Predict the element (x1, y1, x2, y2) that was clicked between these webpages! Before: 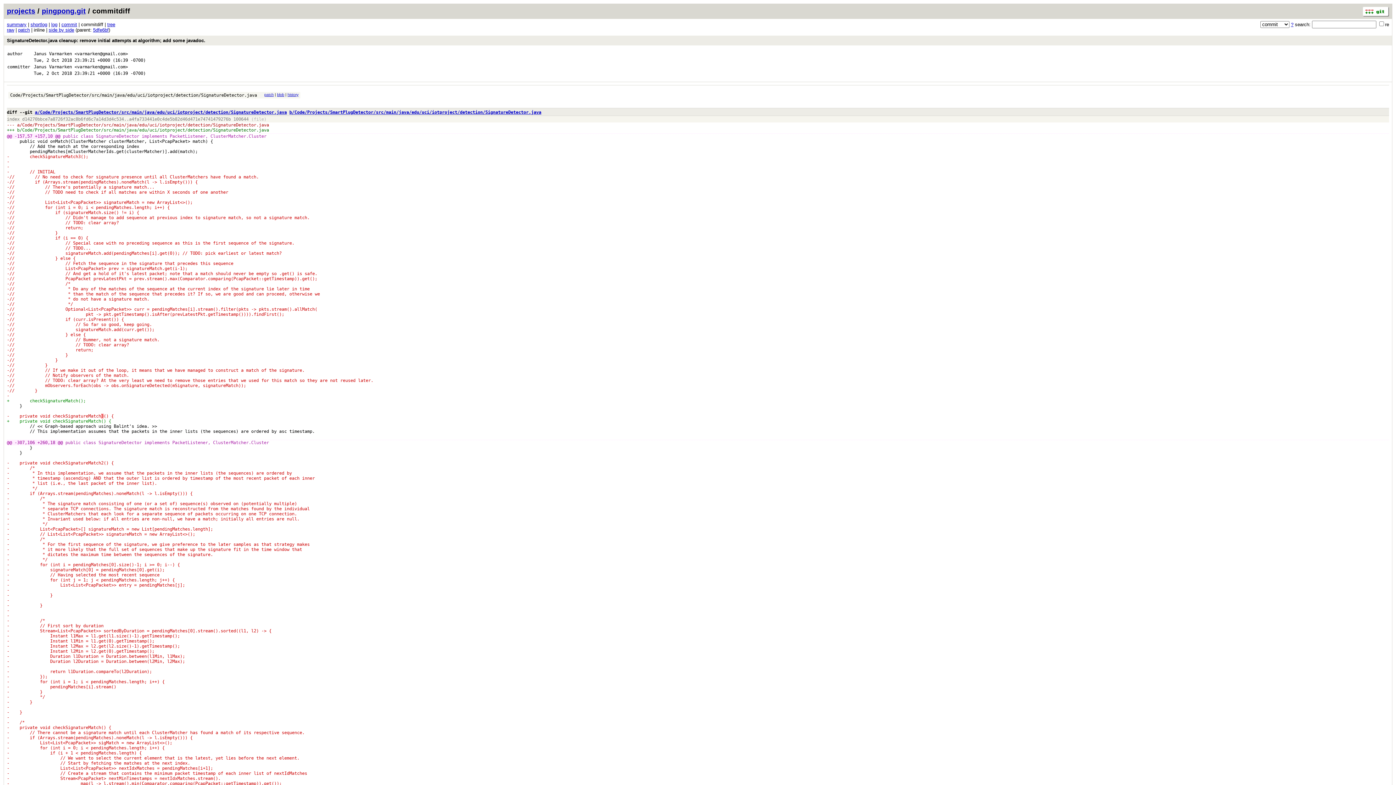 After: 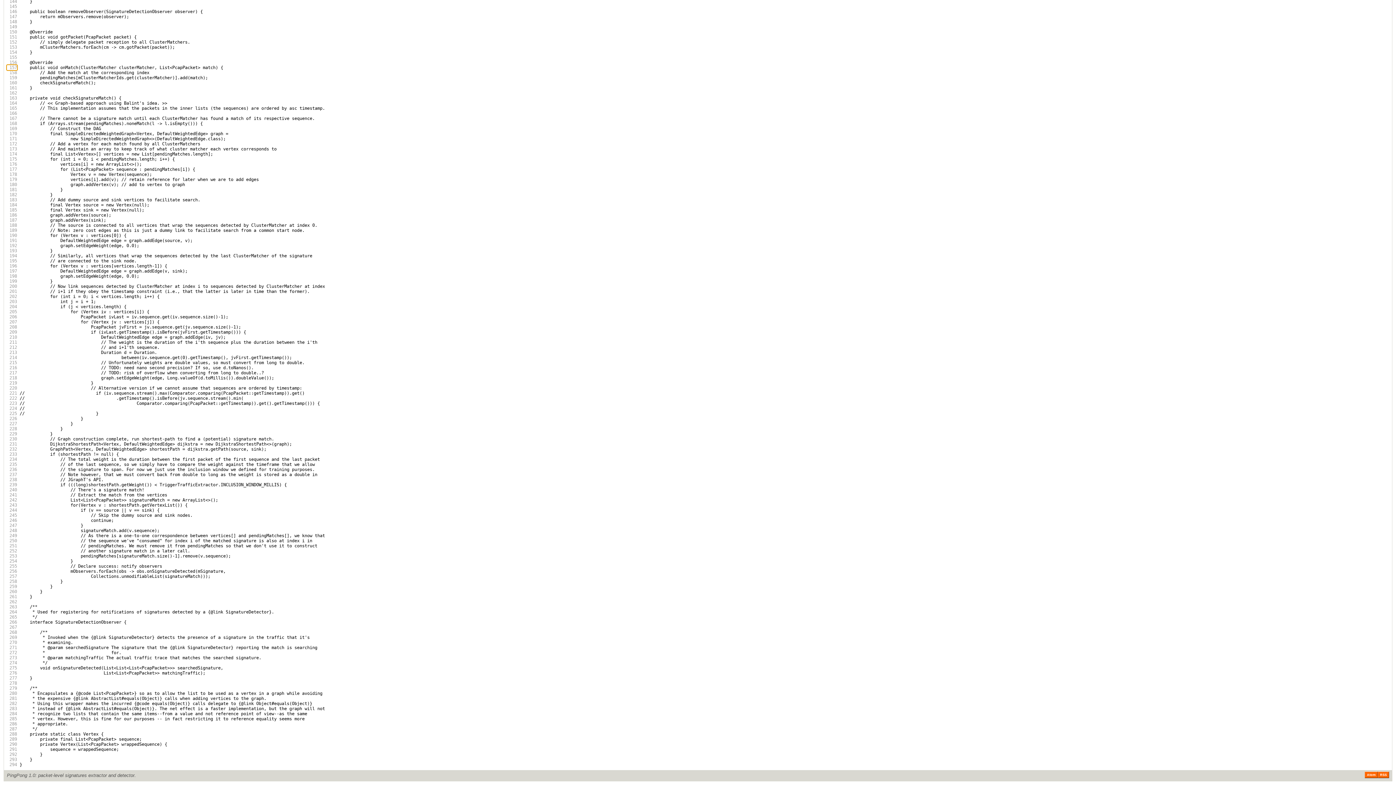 Action: bbox: (34, 133, 52, 138) label: +157,10